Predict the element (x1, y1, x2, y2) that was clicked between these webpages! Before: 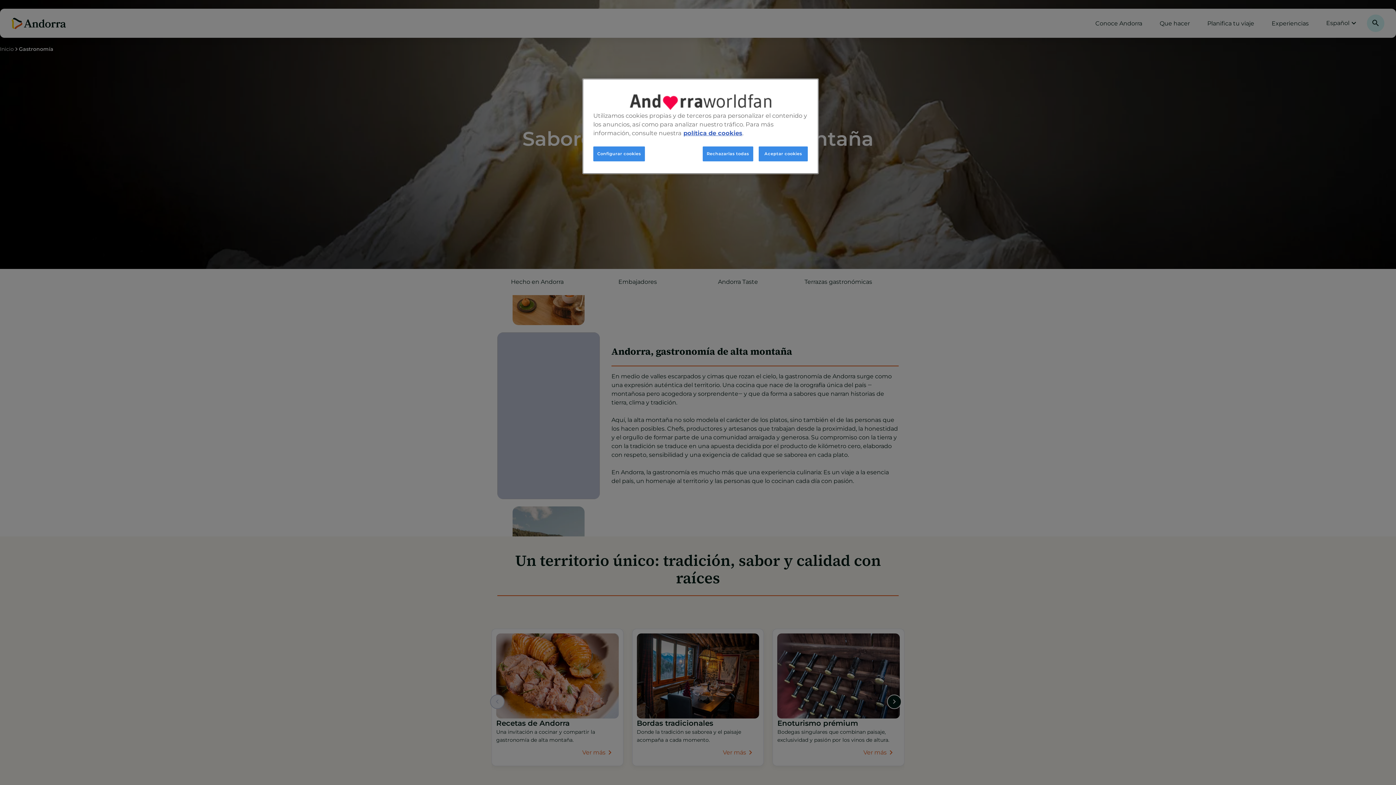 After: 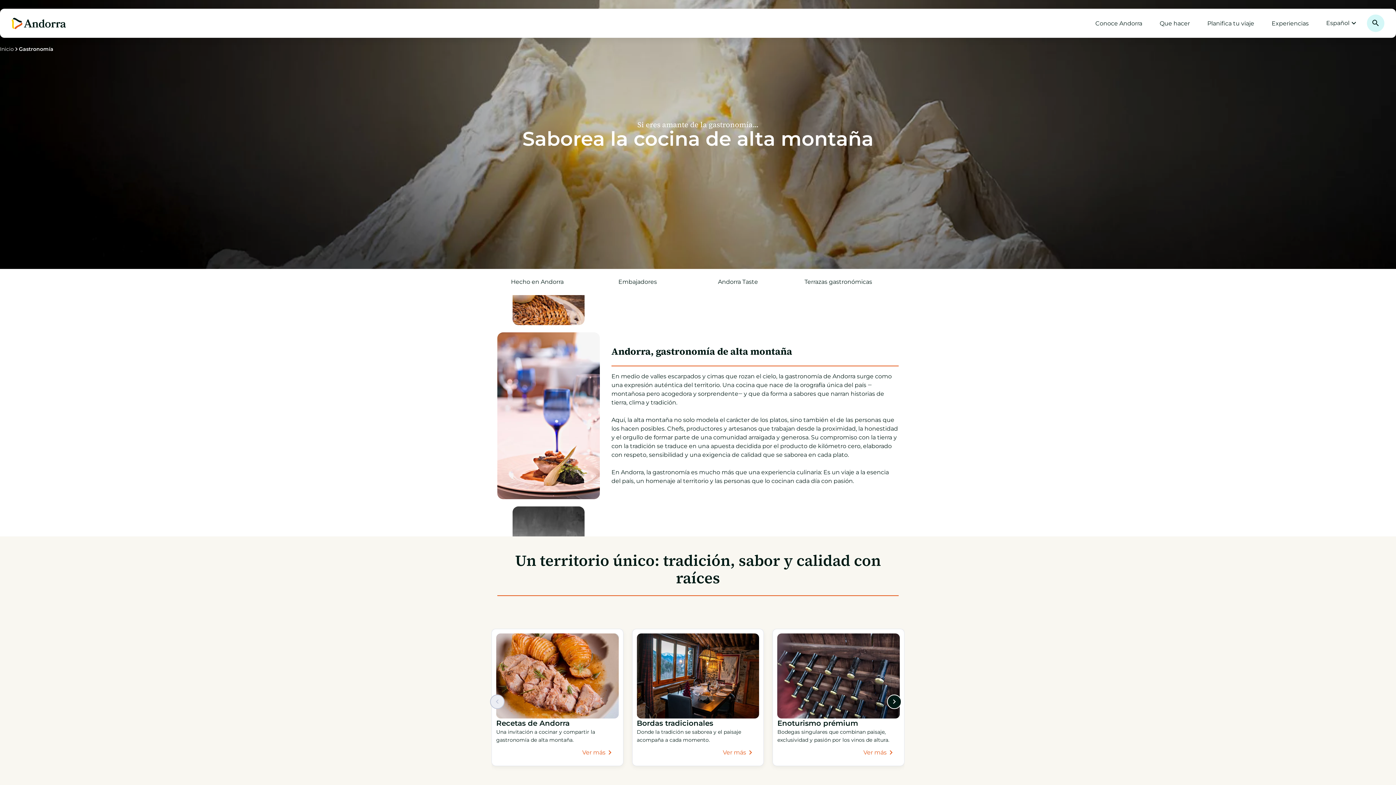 Action: bbox: (758, 146, 808, 161) label: Aceptar cookies